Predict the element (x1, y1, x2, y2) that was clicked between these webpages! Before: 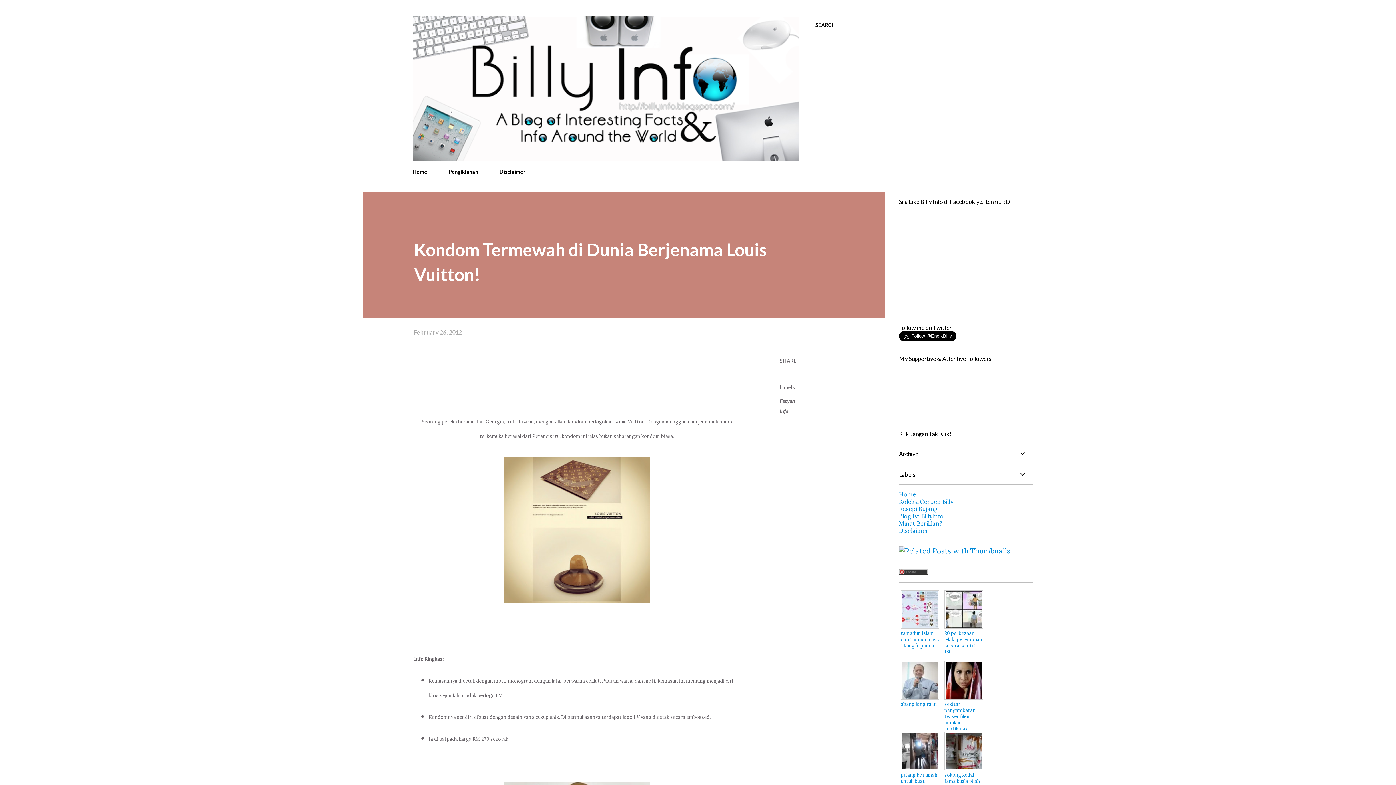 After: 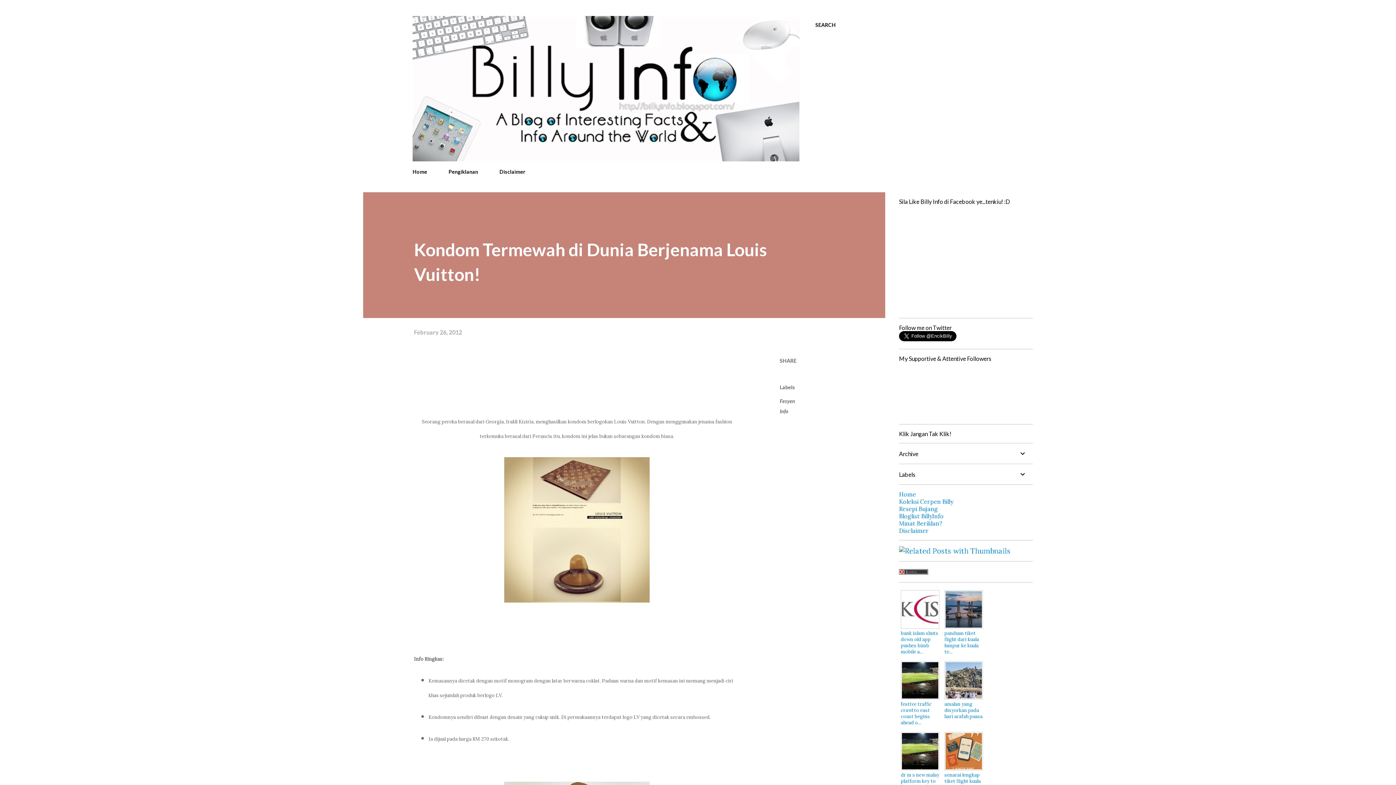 Action: label: February 26, 2012 bbox: (414, 329, 462, 335)